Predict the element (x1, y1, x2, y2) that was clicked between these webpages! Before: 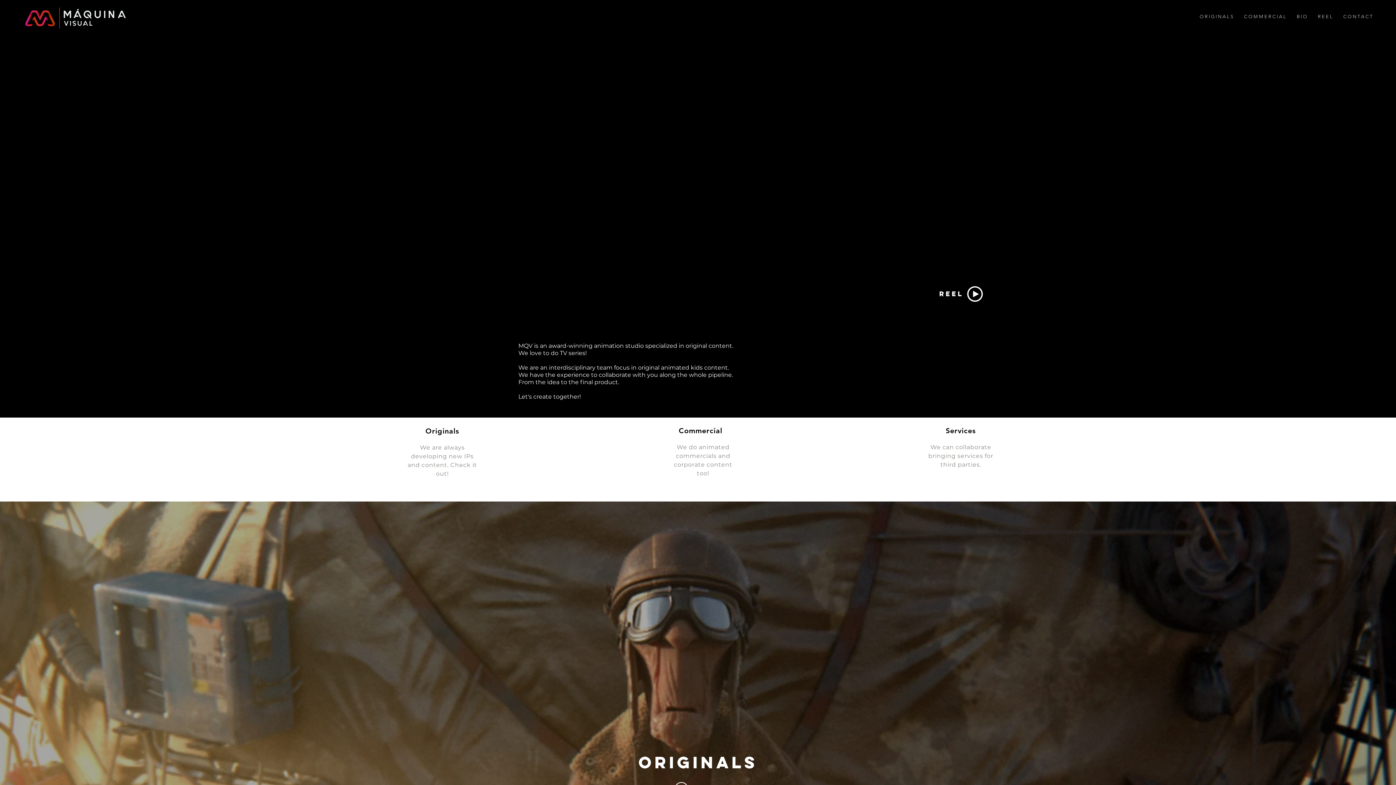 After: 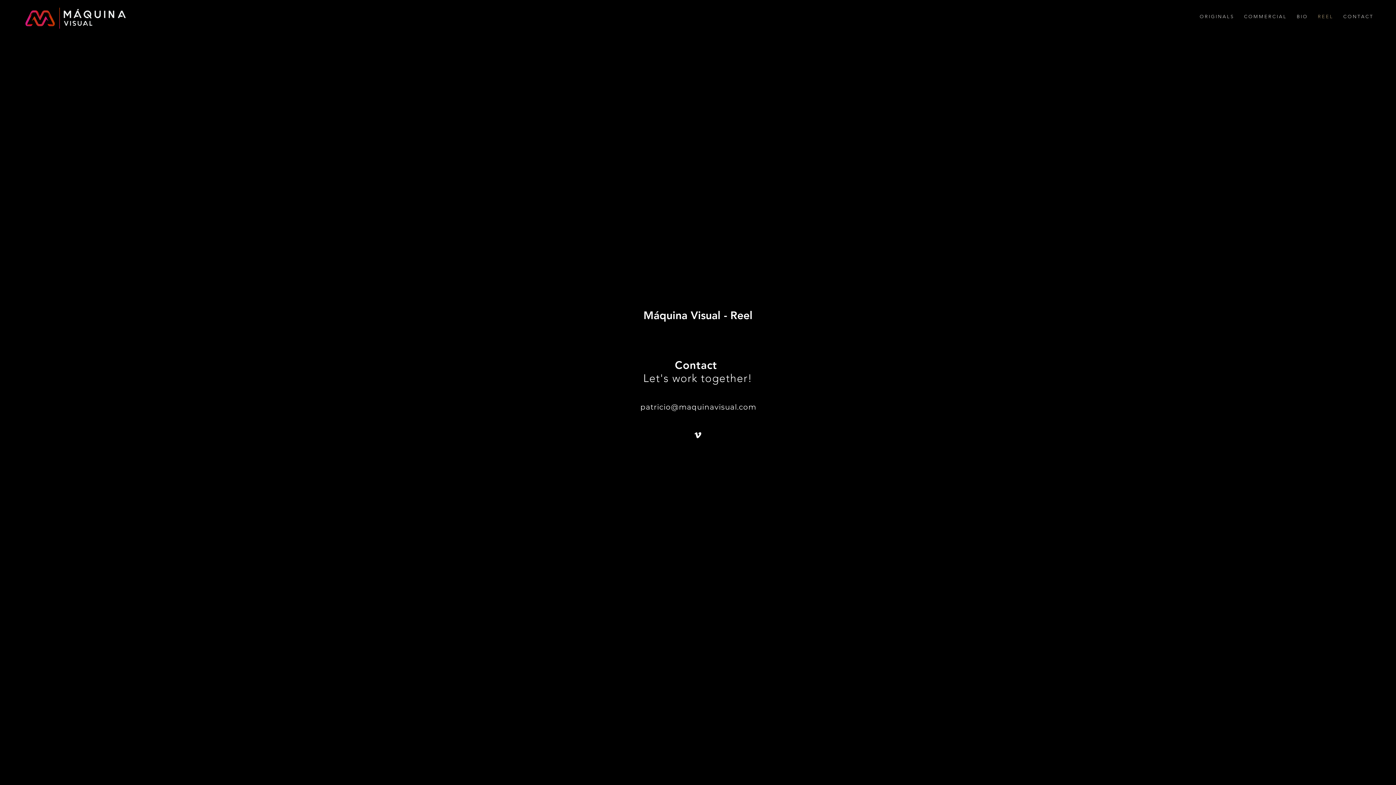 Action: label: R E E L bbox: (1312, 11, 1338, 22)